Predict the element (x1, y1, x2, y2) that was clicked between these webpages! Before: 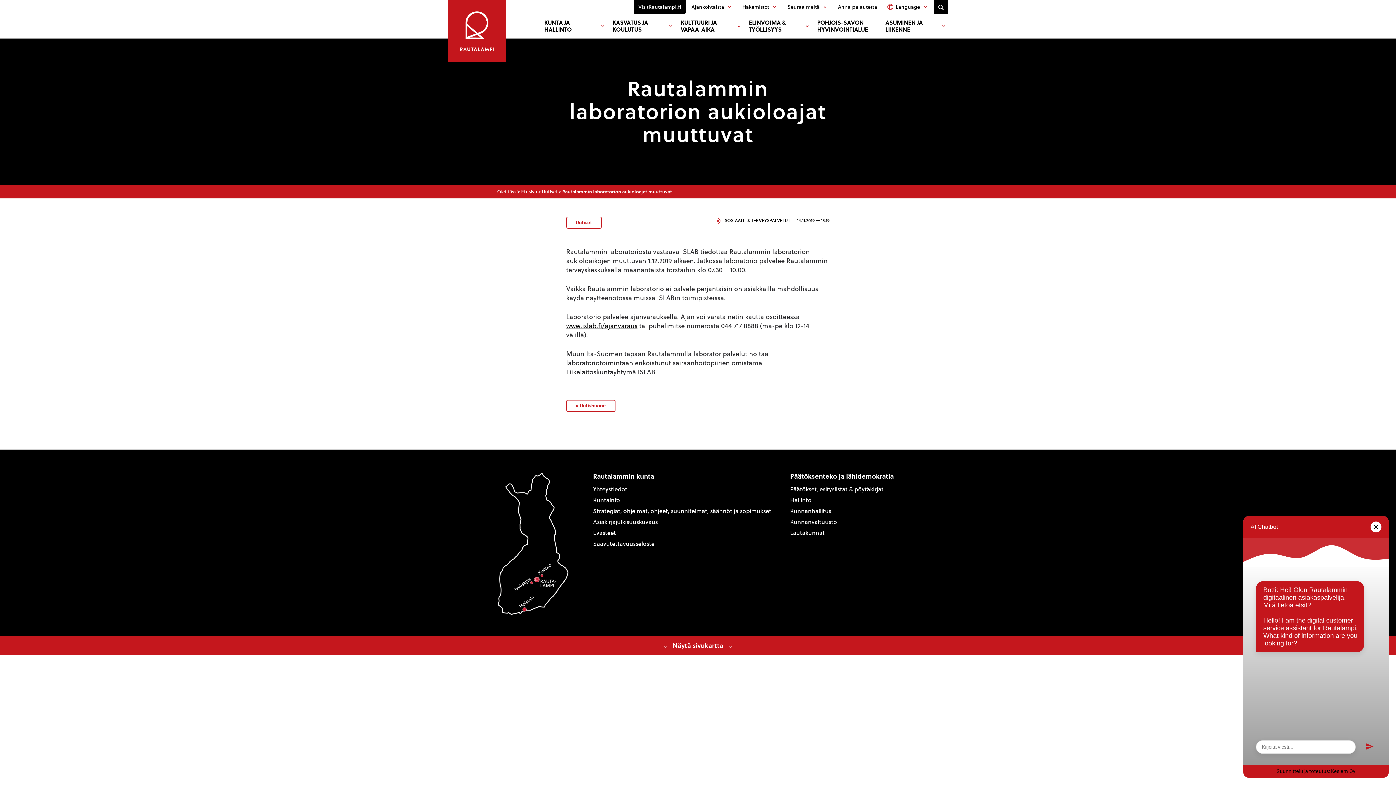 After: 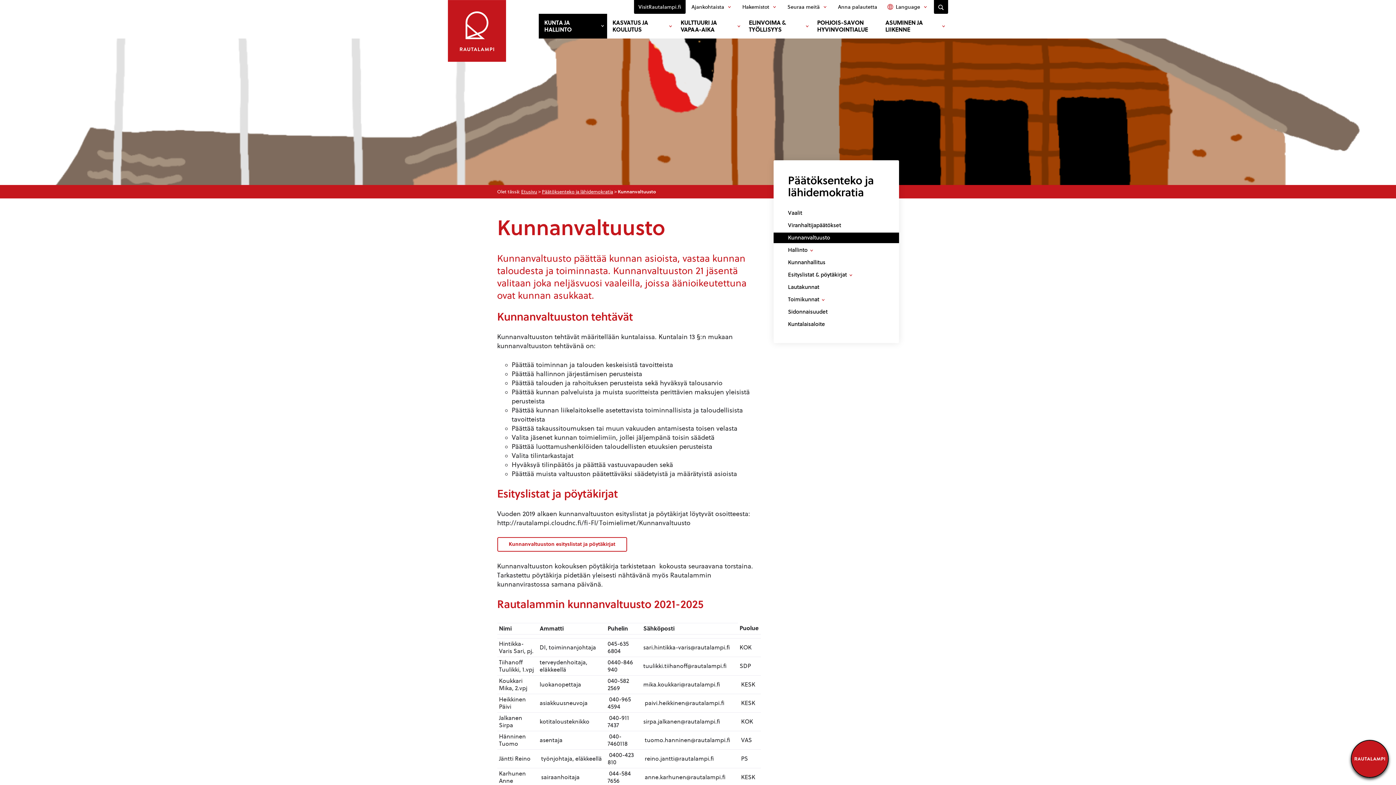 Action: bbox: (790, 518, 837, 525) label: Kunnanvaltuusto